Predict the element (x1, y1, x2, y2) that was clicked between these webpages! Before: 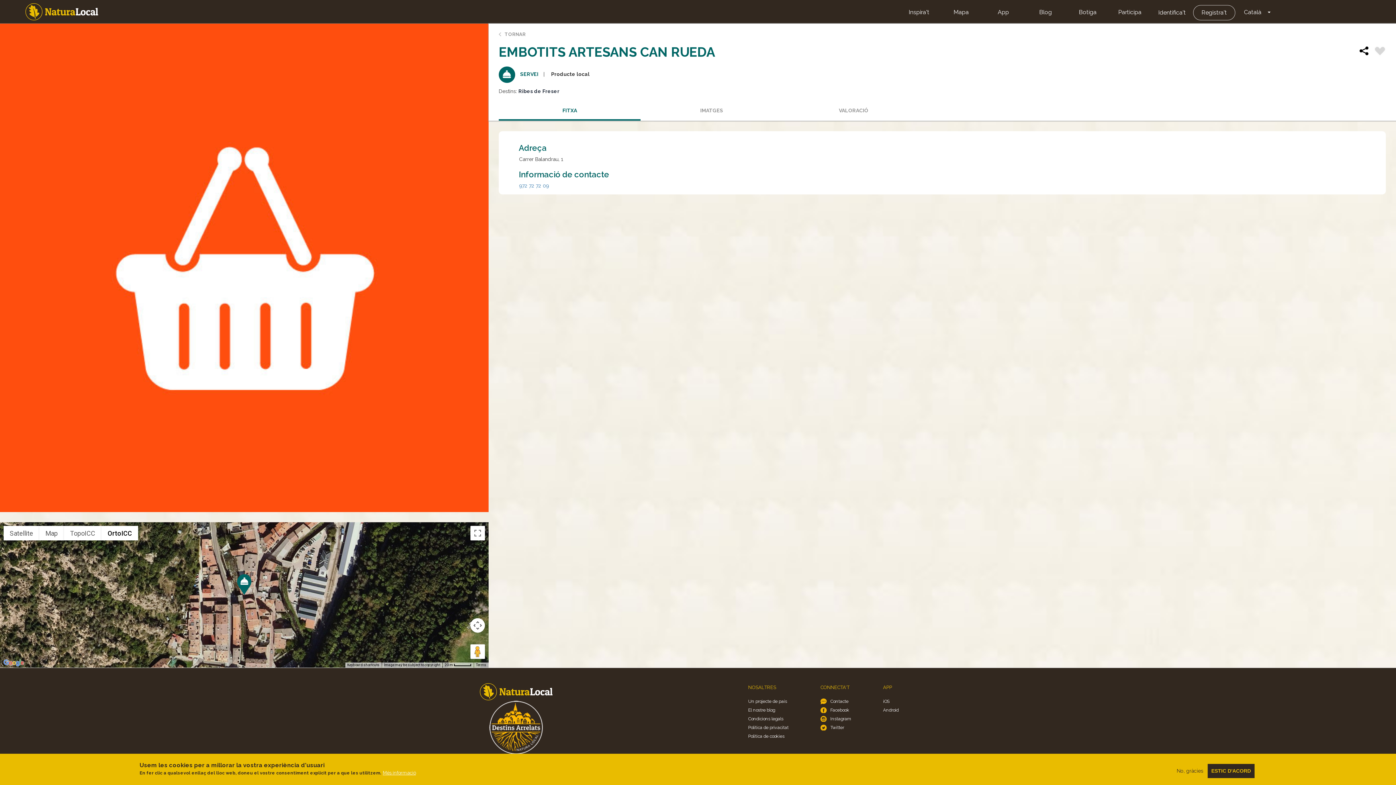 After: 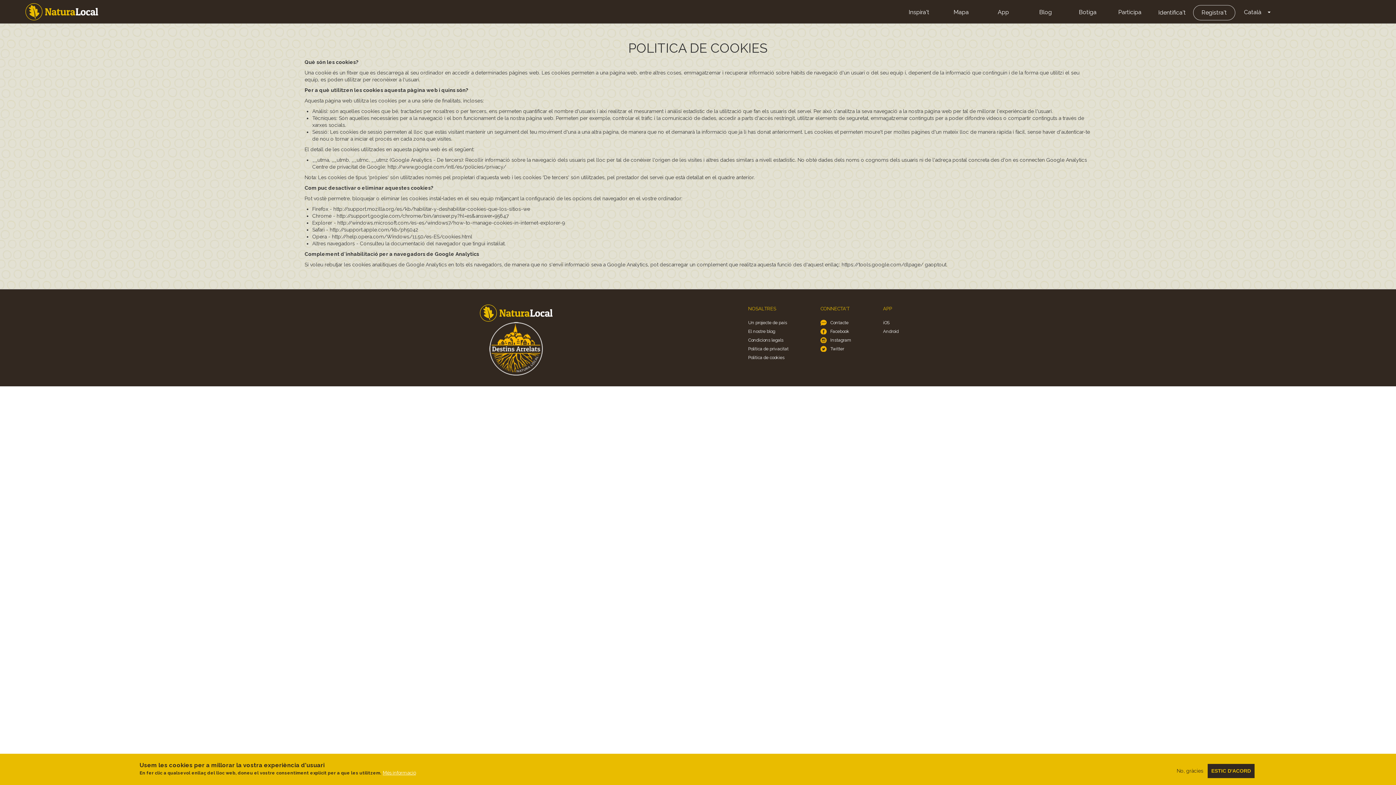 Action: label: Politica de cookies bbox: (748, 732, 788, 741)